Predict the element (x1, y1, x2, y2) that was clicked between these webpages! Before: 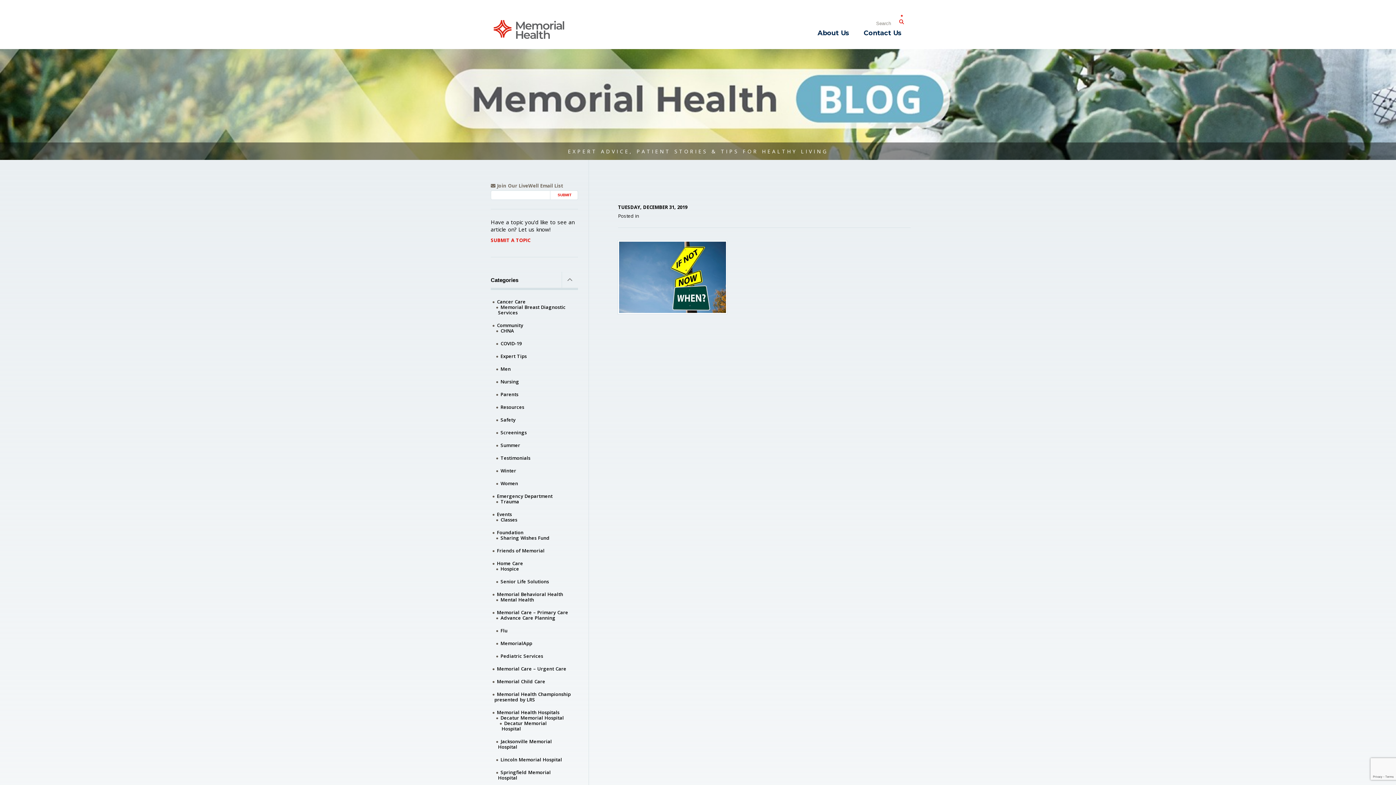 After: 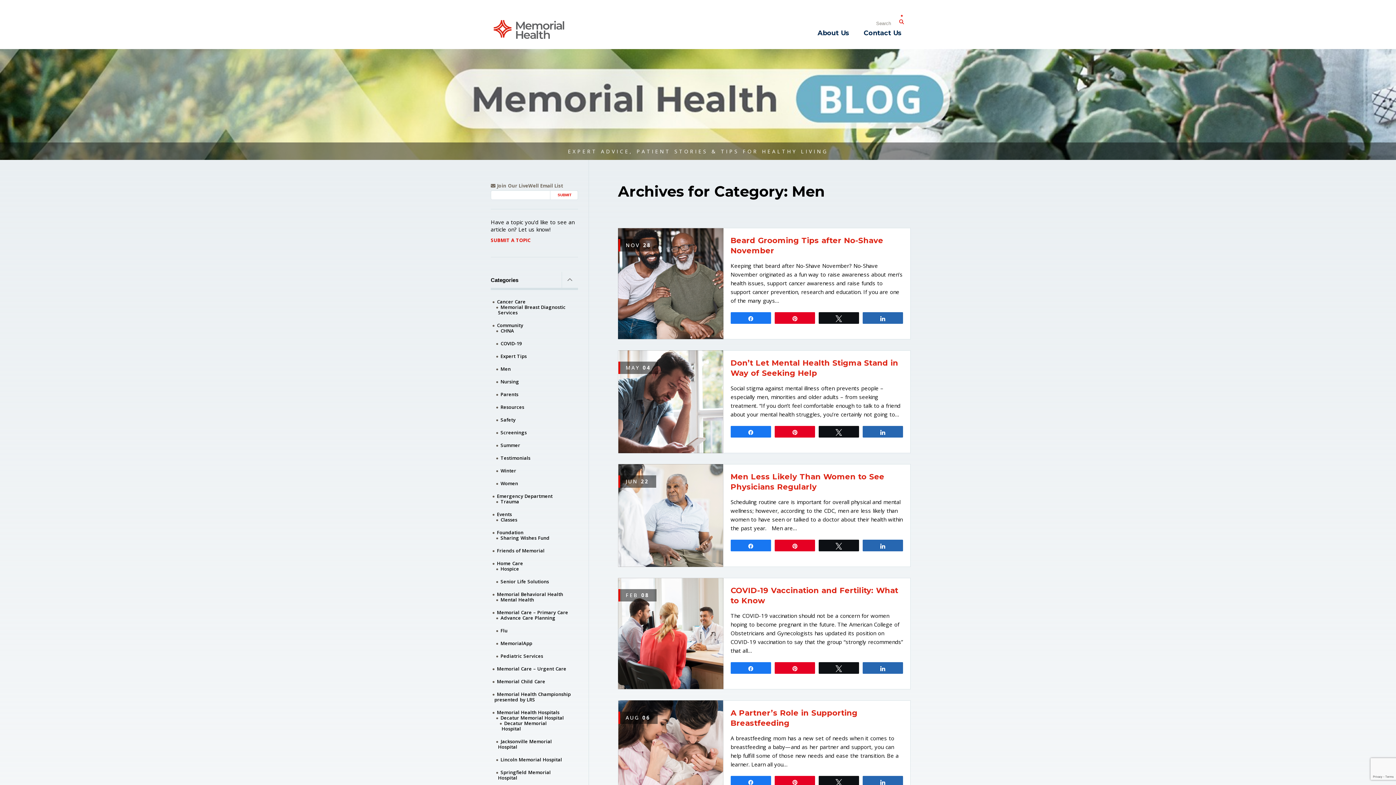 Action: bbox: (500, 365, 510, 372) label: Men